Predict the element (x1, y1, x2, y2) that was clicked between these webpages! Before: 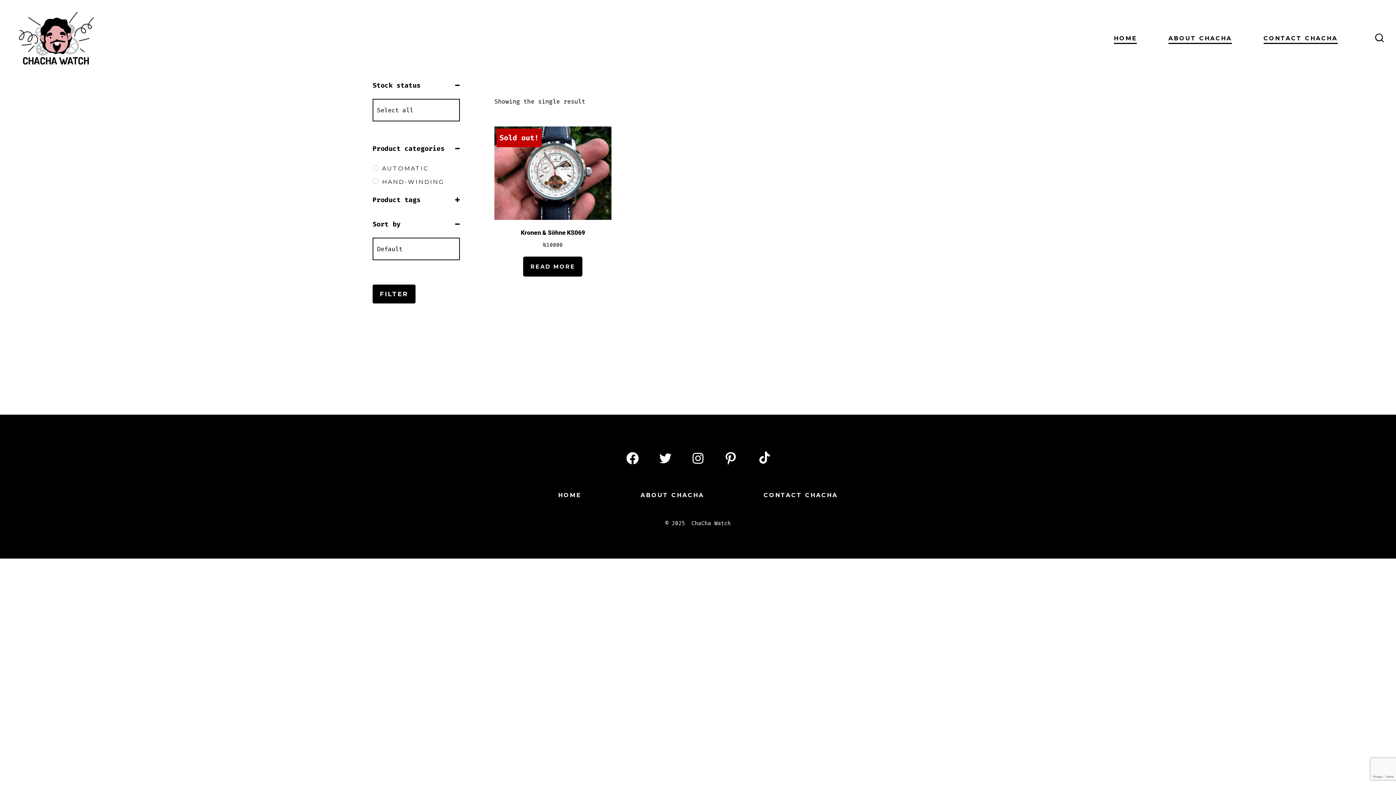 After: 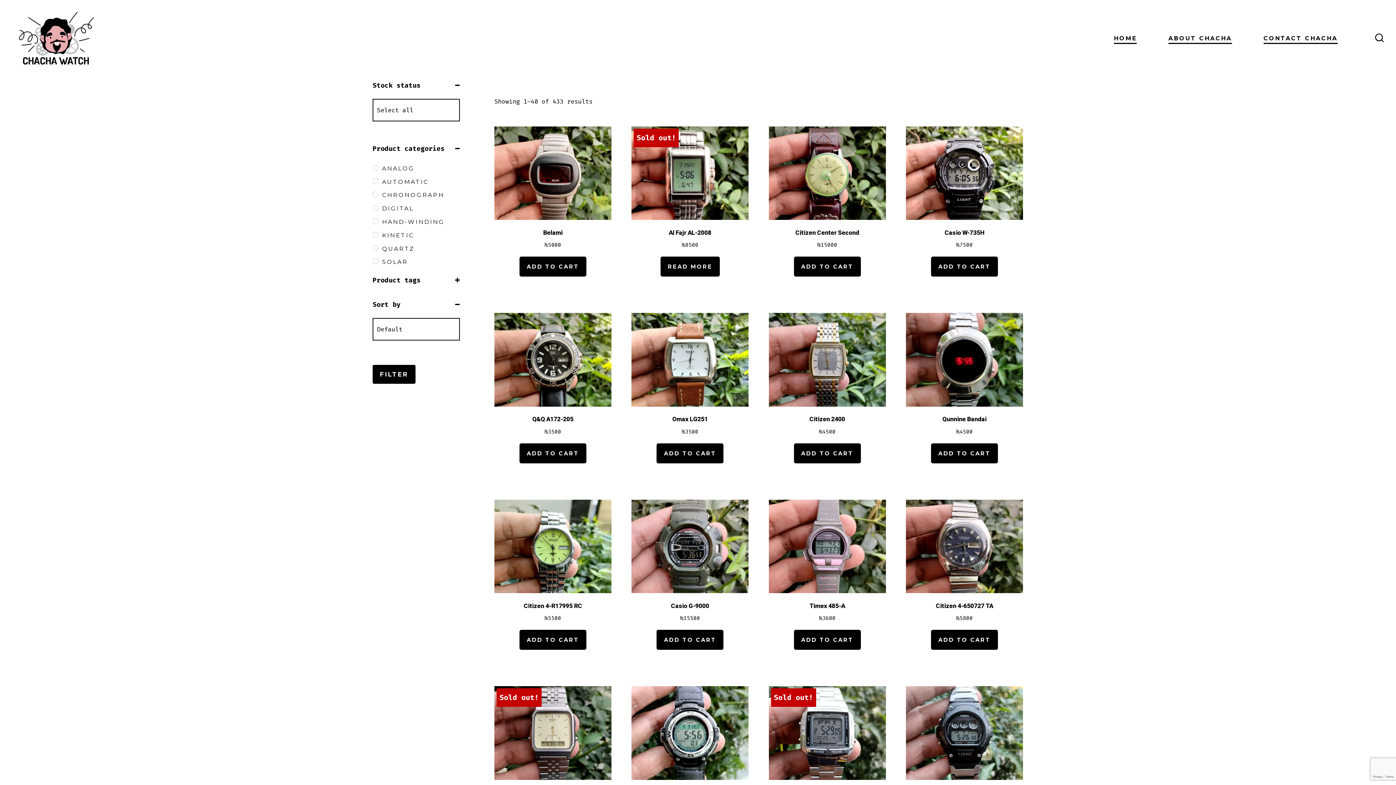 Action: bbox: (1114, 31, 1137, 45) label: HOME